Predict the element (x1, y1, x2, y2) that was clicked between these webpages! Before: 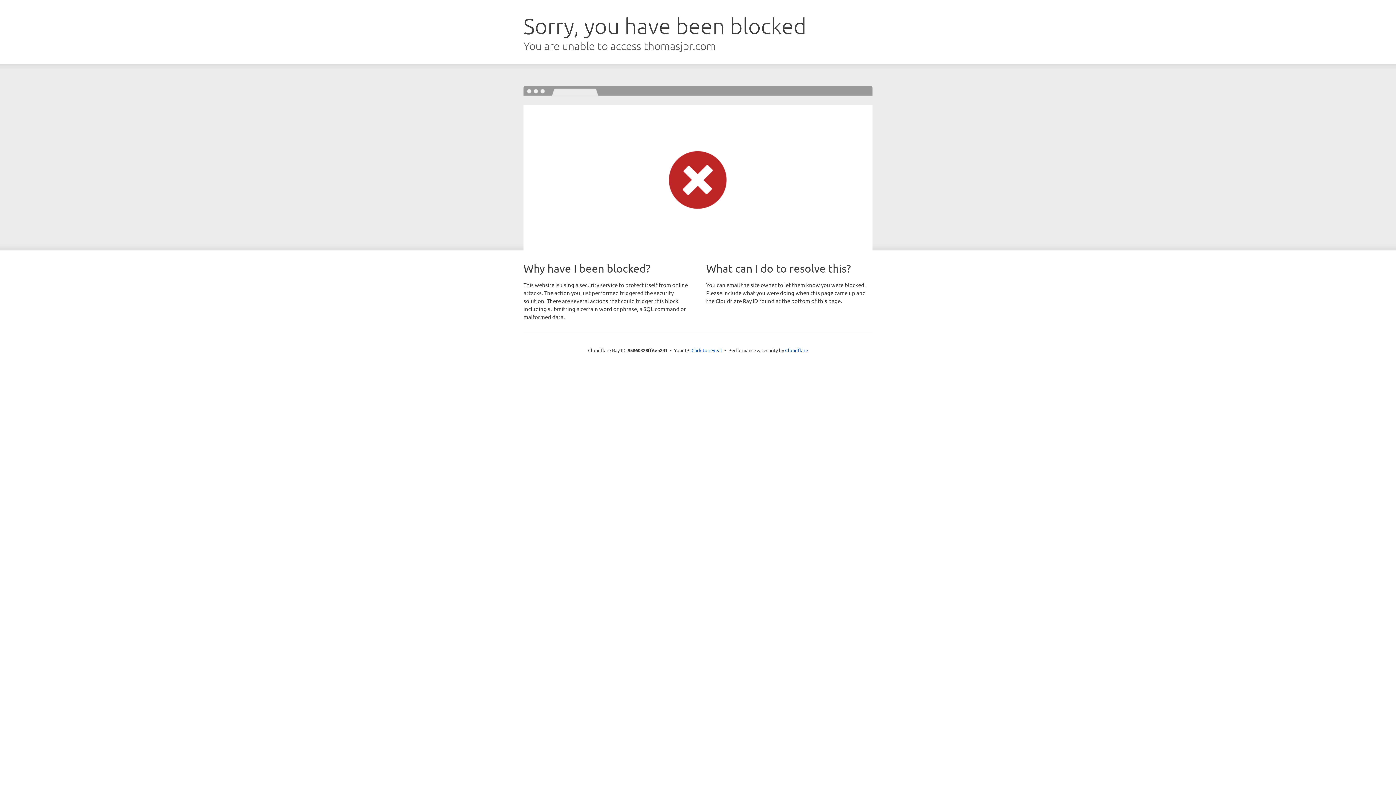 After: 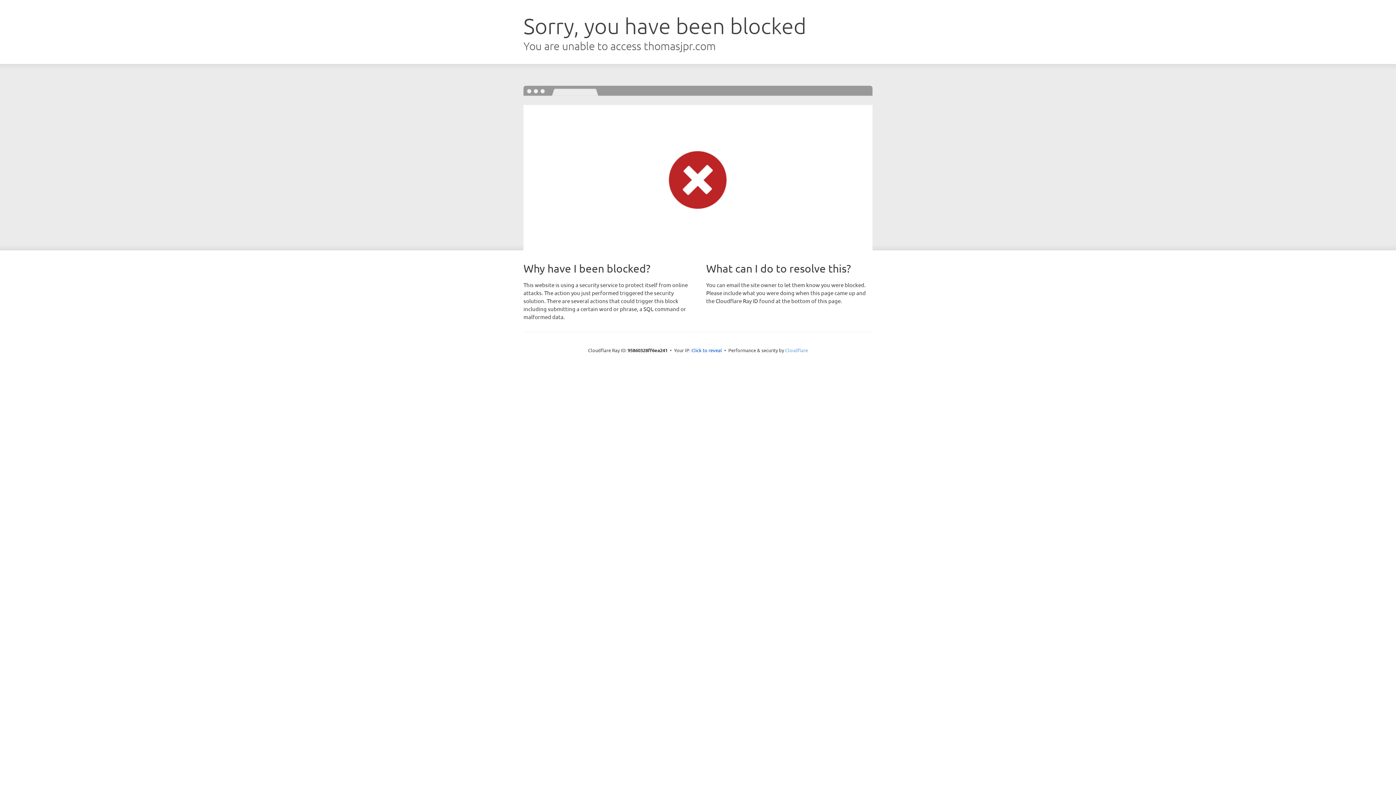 Action: bbox: (785, 347, 808, 353) label: Cloudflare